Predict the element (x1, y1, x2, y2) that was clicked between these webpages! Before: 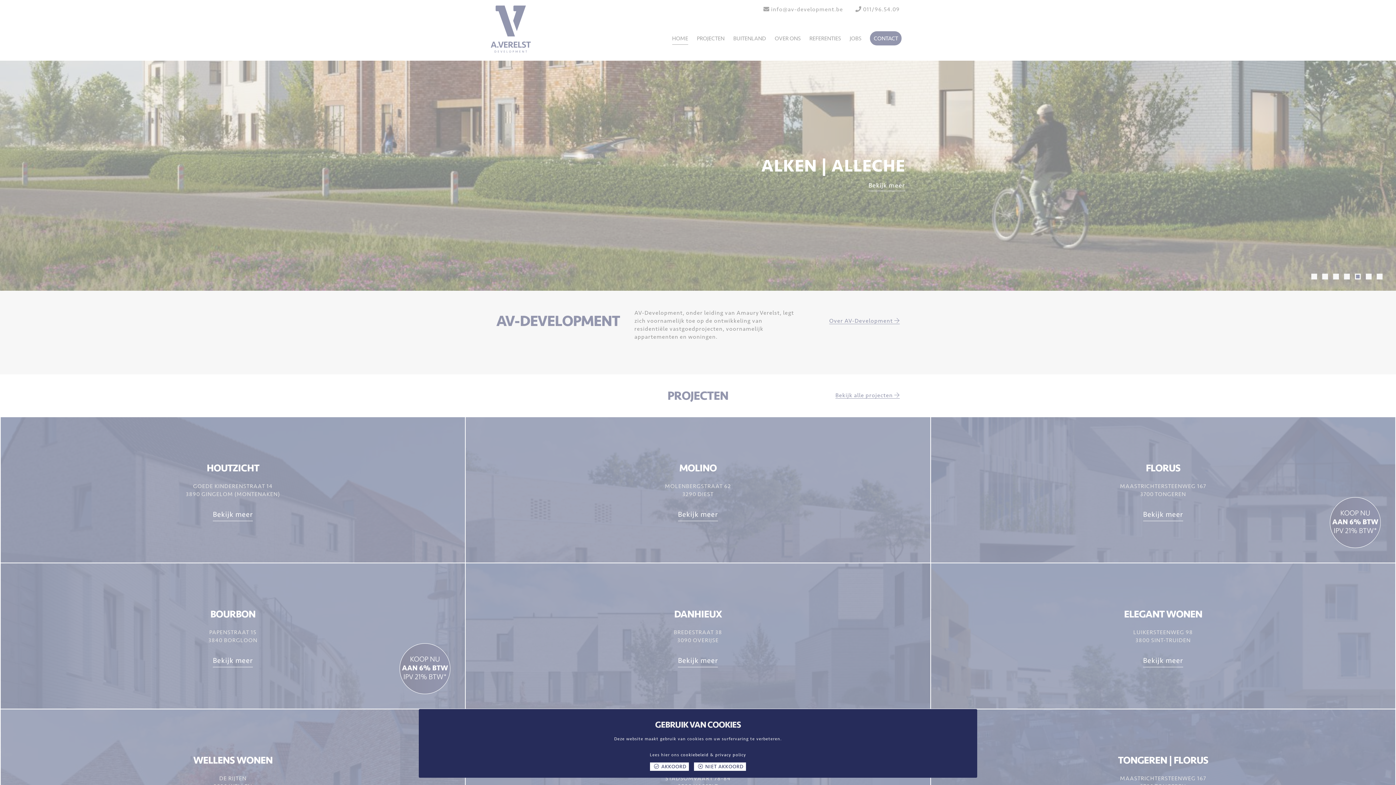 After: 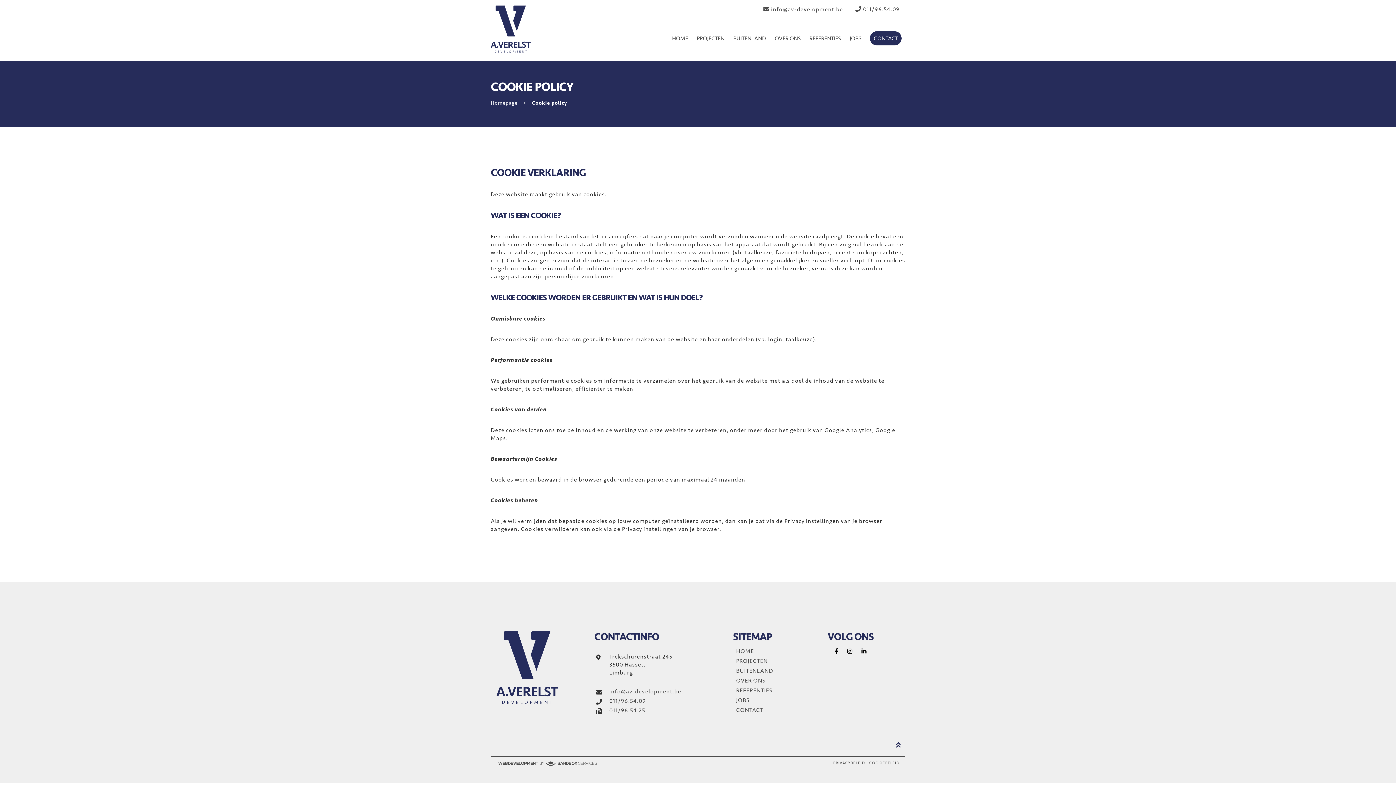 Action: bbox: (680, 752, 708, 757) label: cookiebeleid